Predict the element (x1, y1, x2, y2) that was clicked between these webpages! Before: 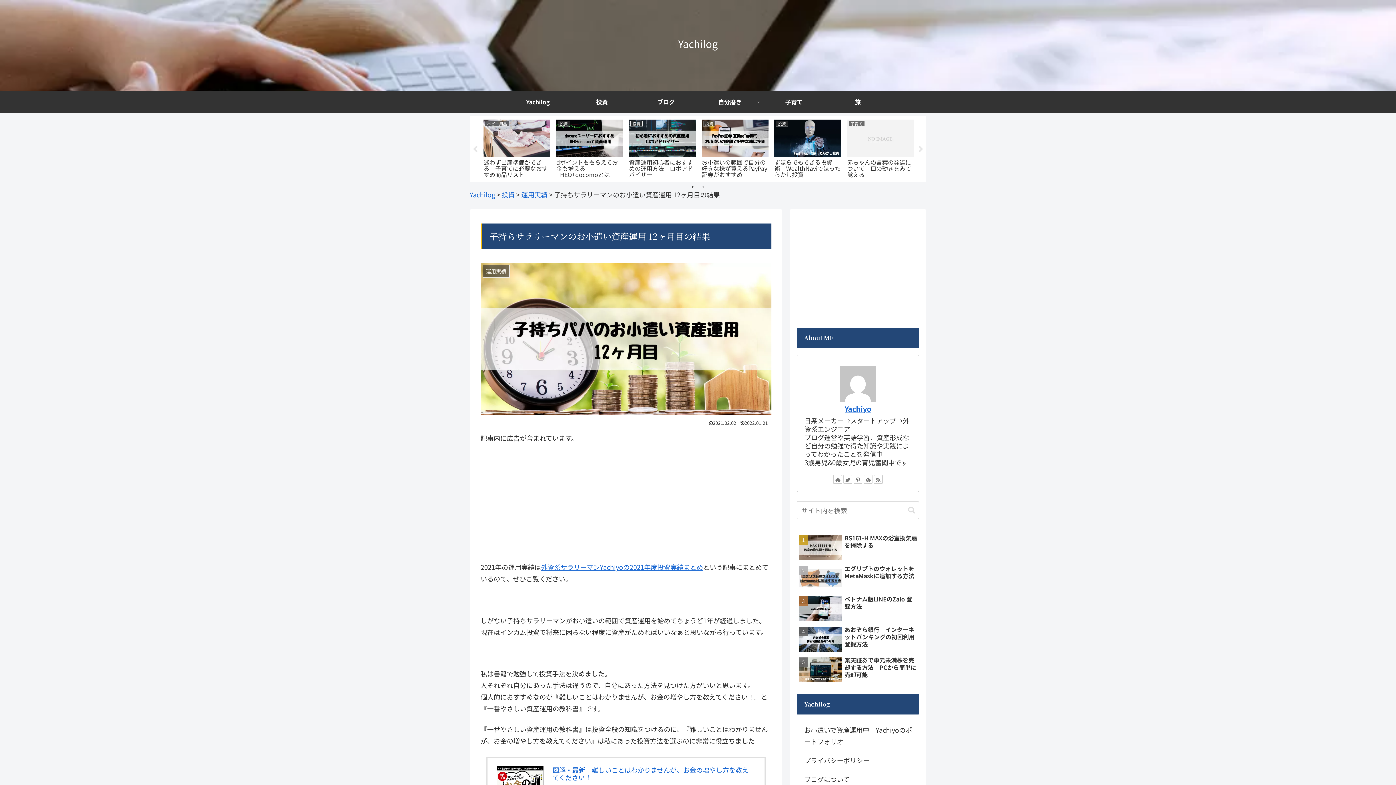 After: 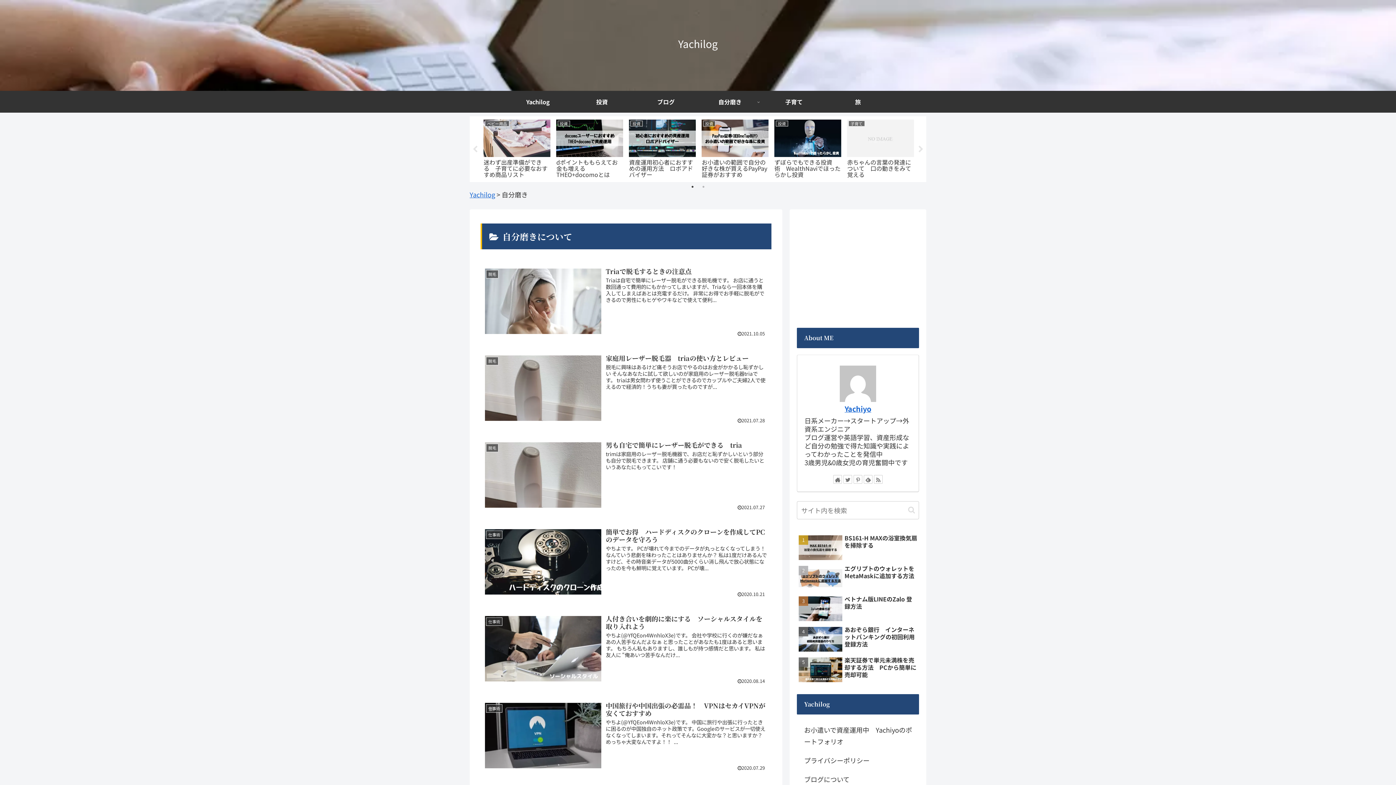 Action: label: 自分磨き bbox: (698, 90, 762, 112)